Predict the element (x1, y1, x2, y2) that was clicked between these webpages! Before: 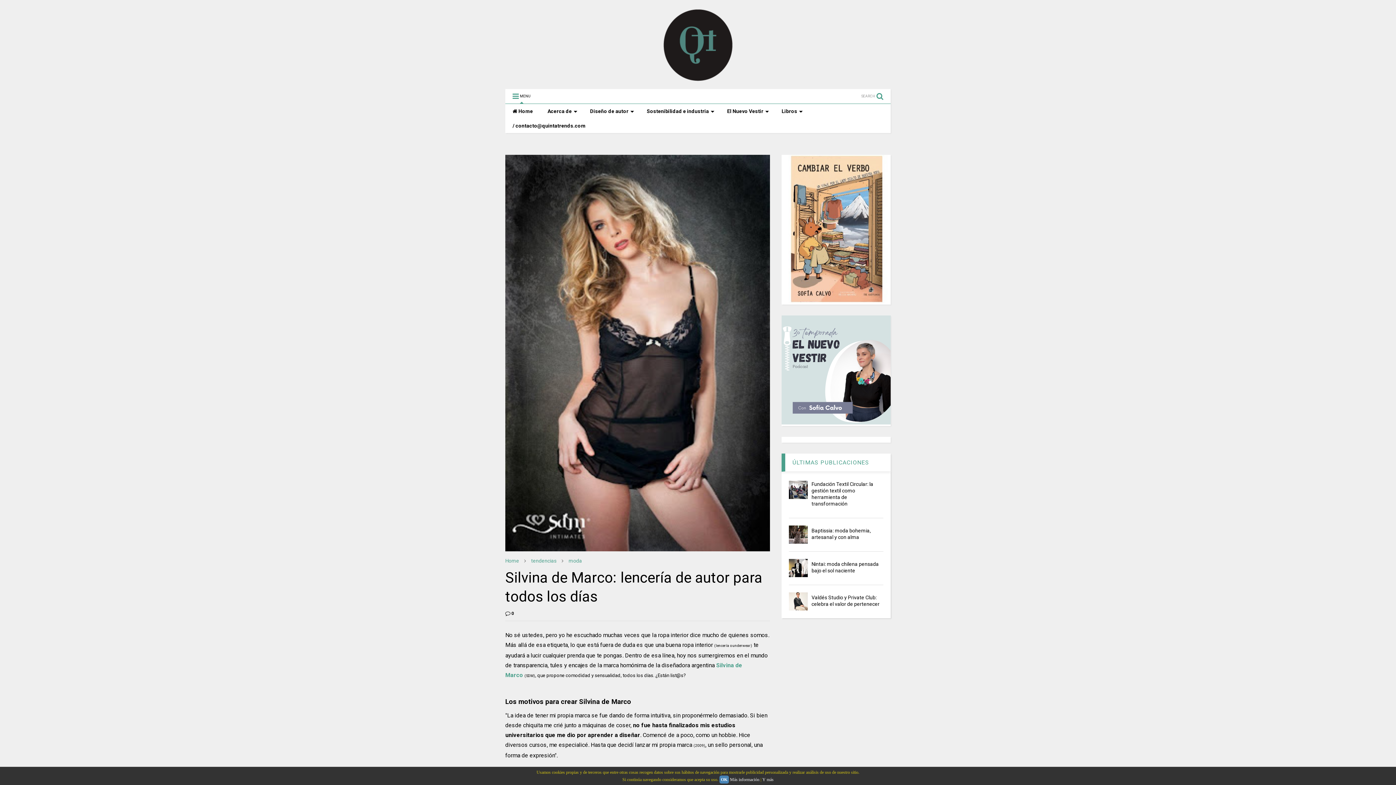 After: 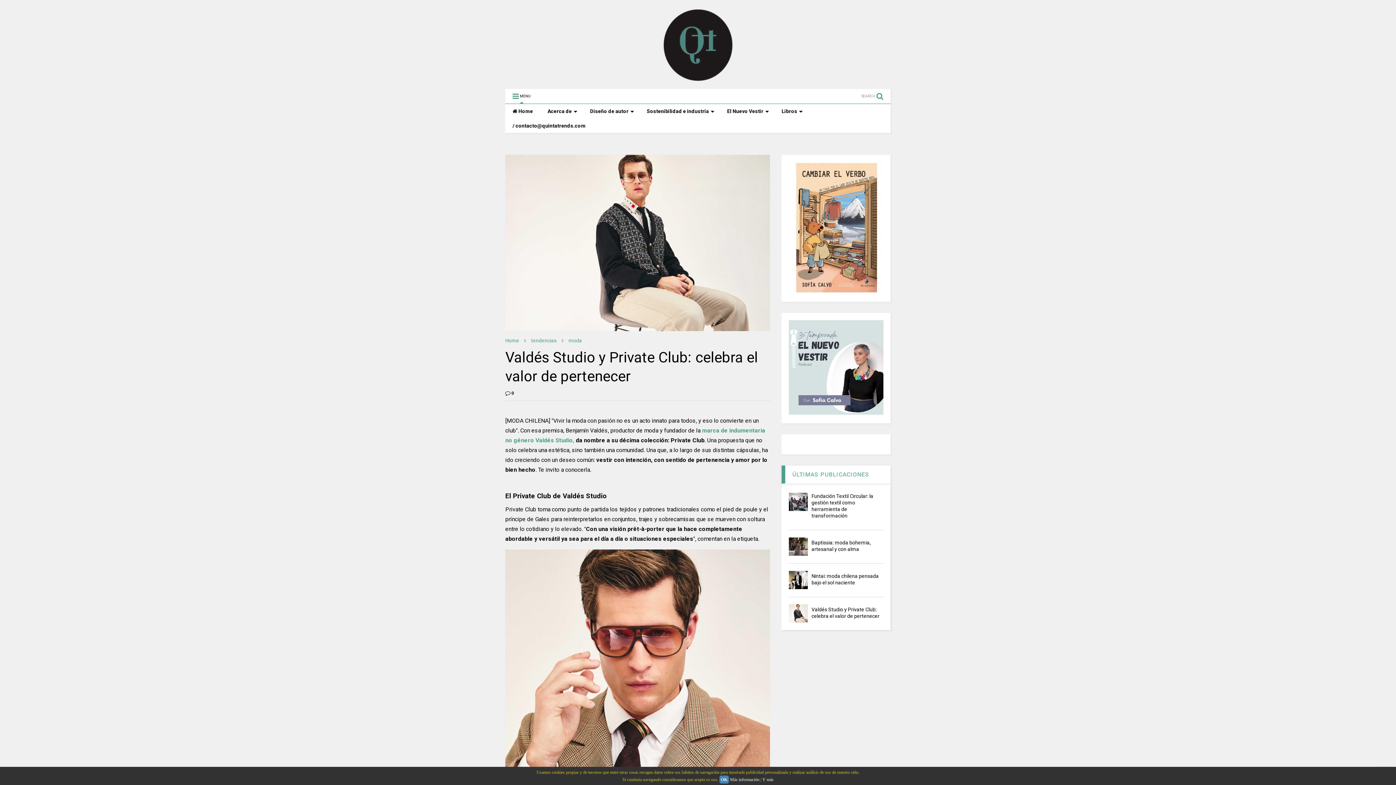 Action: bbox: (789, 592, 807, 610)